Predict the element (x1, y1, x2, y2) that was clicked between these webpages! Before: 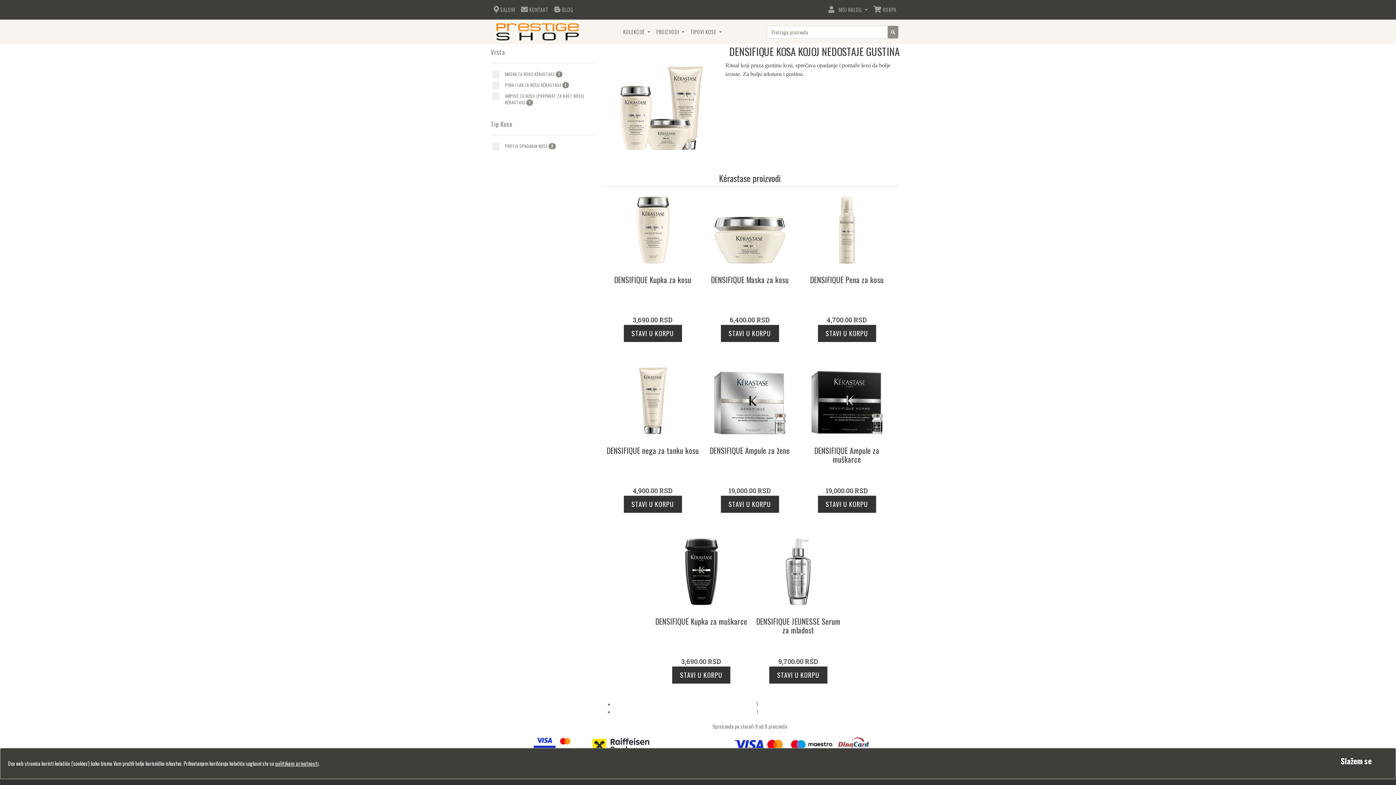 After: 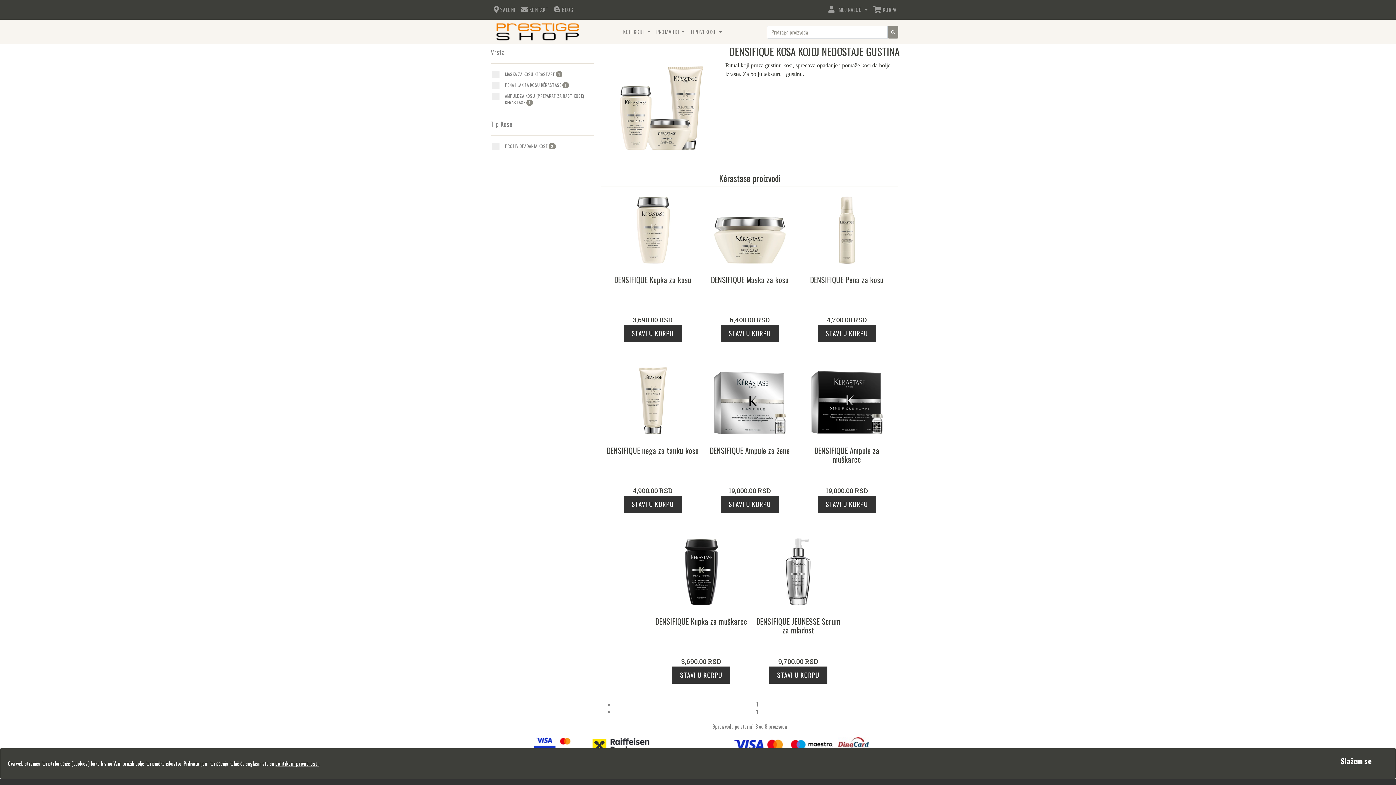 Action: bbox: (556, 741, 586, 749) label:  